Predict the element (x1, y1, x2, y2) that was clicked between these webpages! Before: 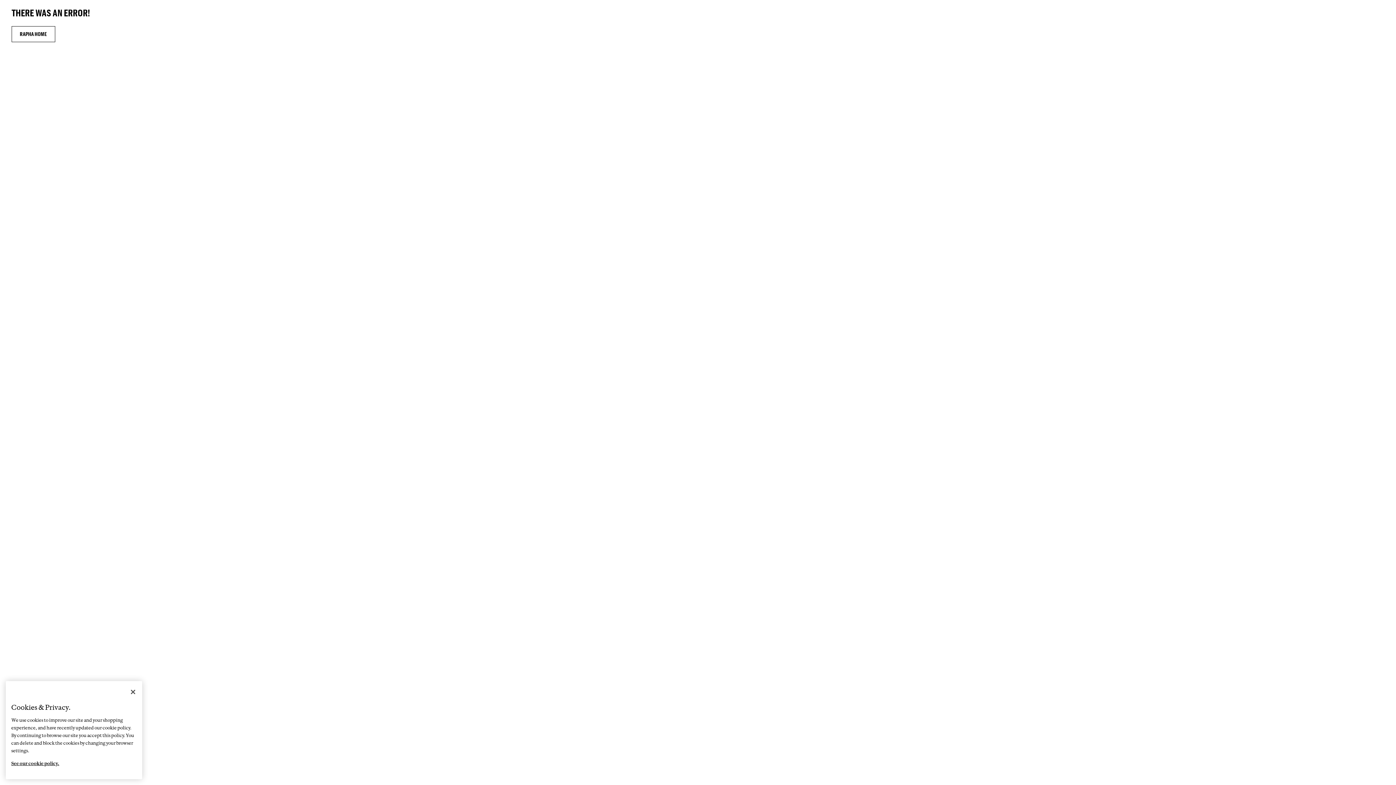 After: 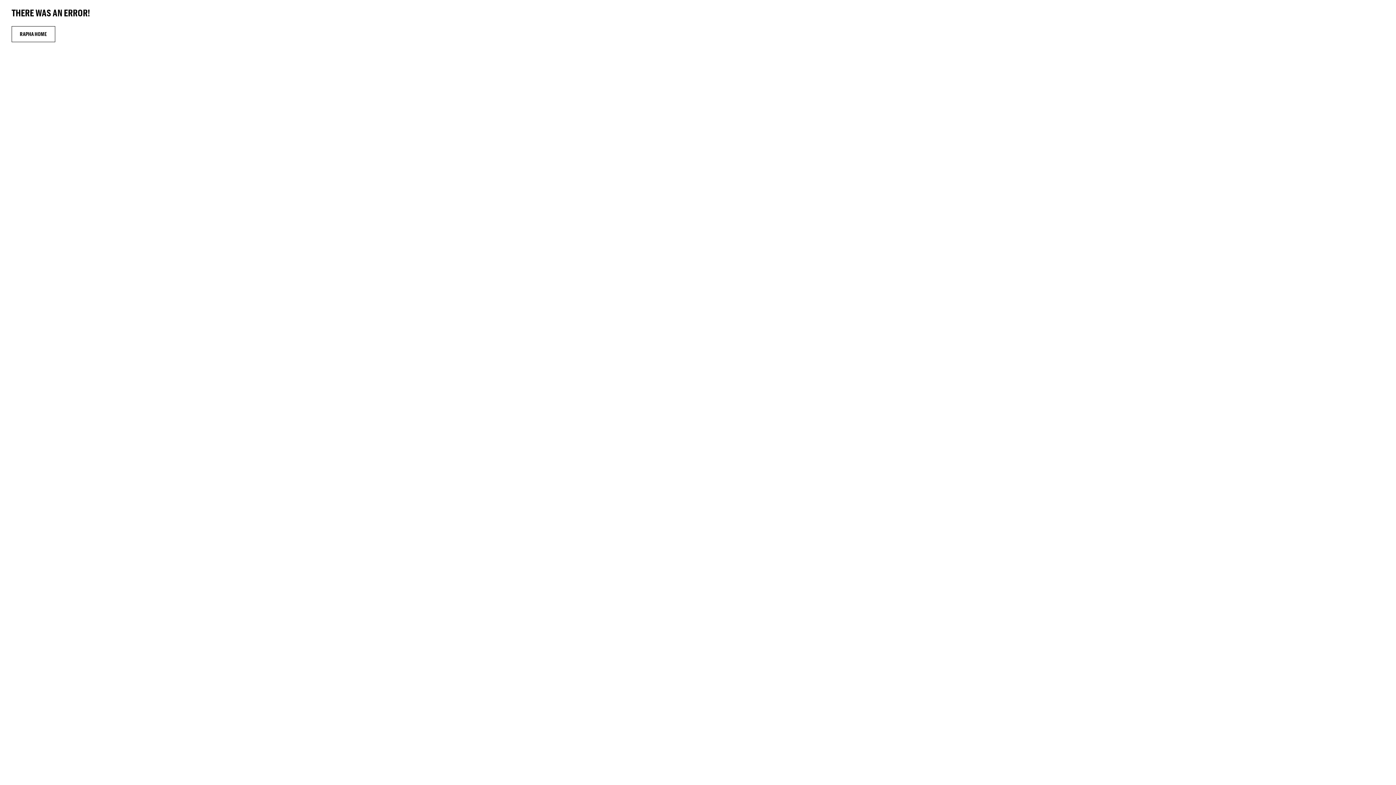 Action: label: RAPHA HOME bbox: (11, 26, 55, 42)